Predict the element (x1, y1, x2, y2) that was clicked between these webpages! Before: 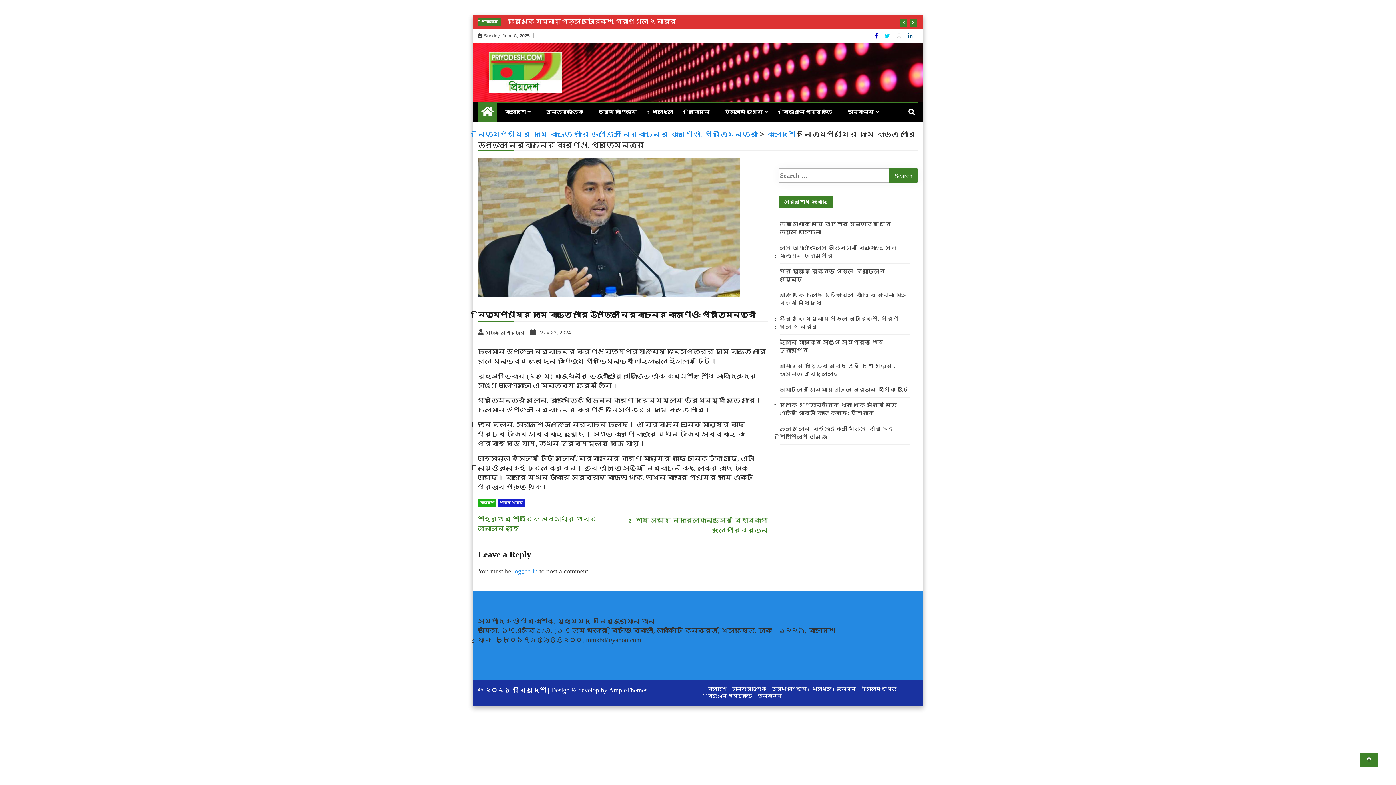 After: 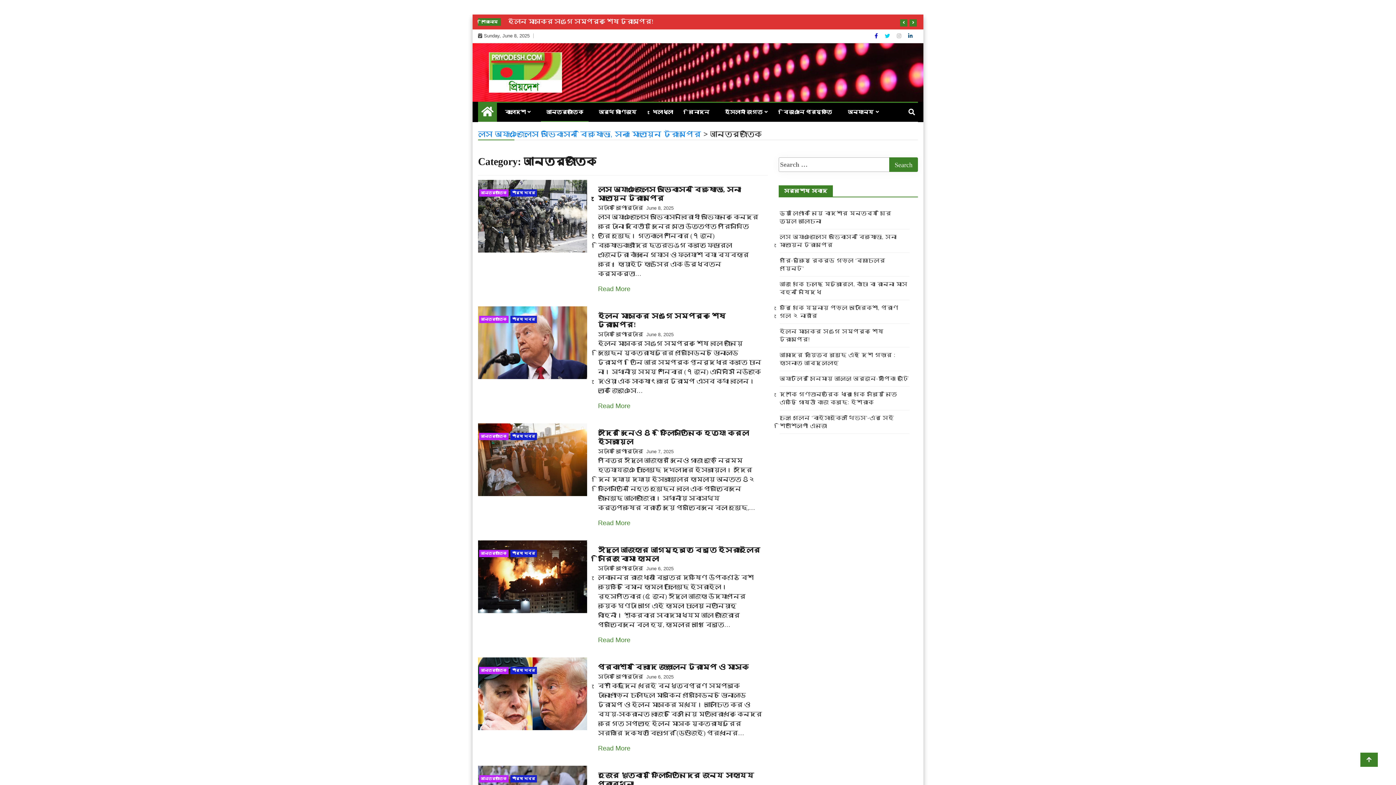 Action: bbox: (732, 686, 766, 692) label: আন্তর্জাতিক